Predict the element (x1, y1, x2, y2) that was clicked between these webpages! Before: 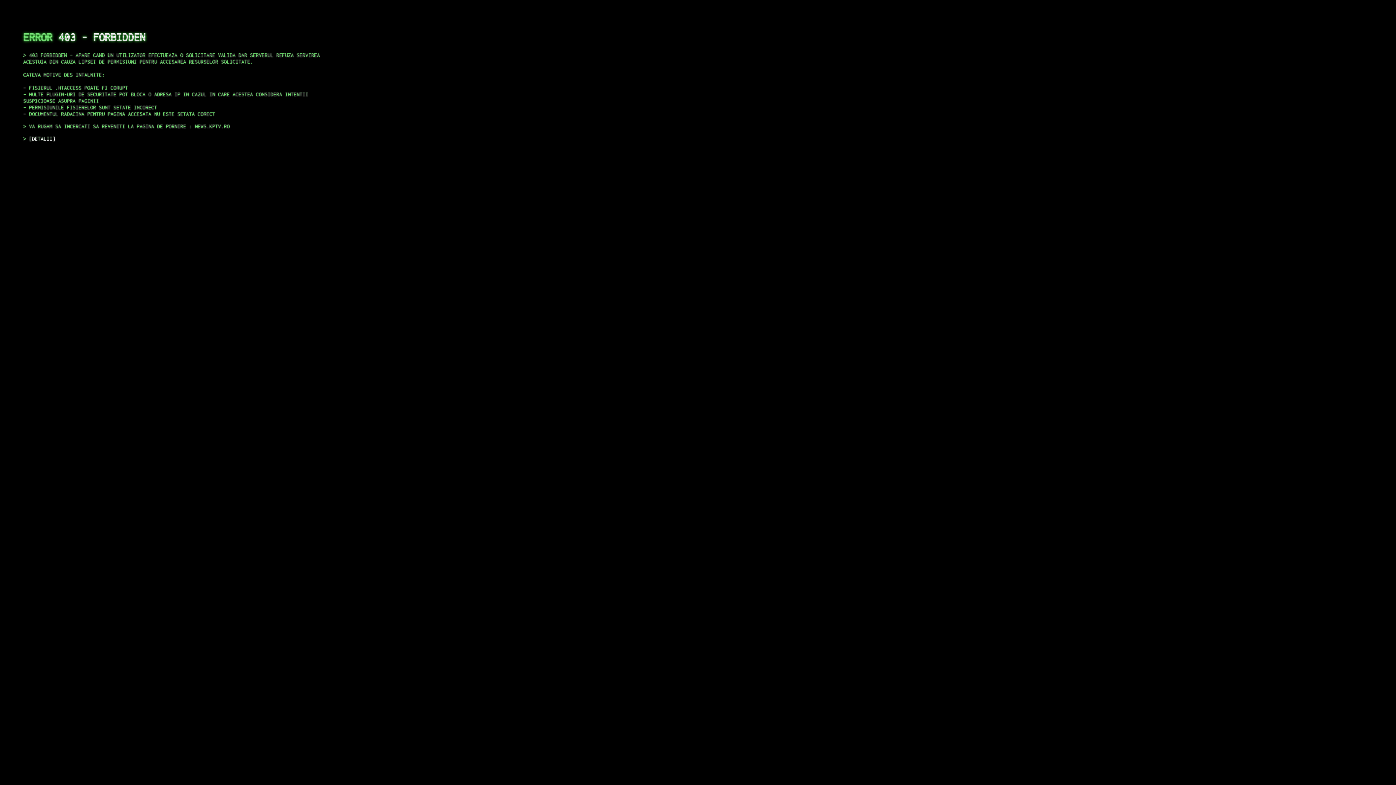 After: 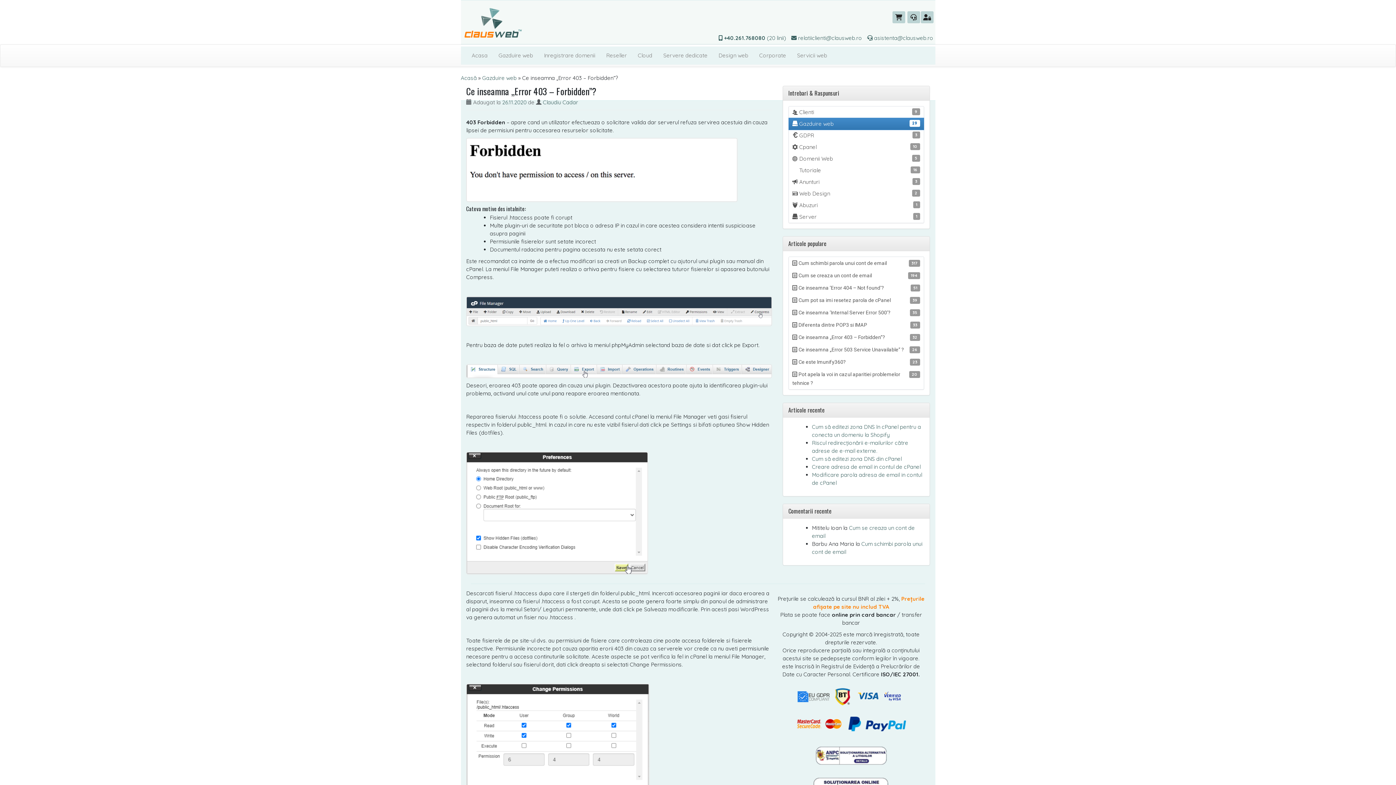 Action: label: DETALII bbox: (29, 135, 55, 141)